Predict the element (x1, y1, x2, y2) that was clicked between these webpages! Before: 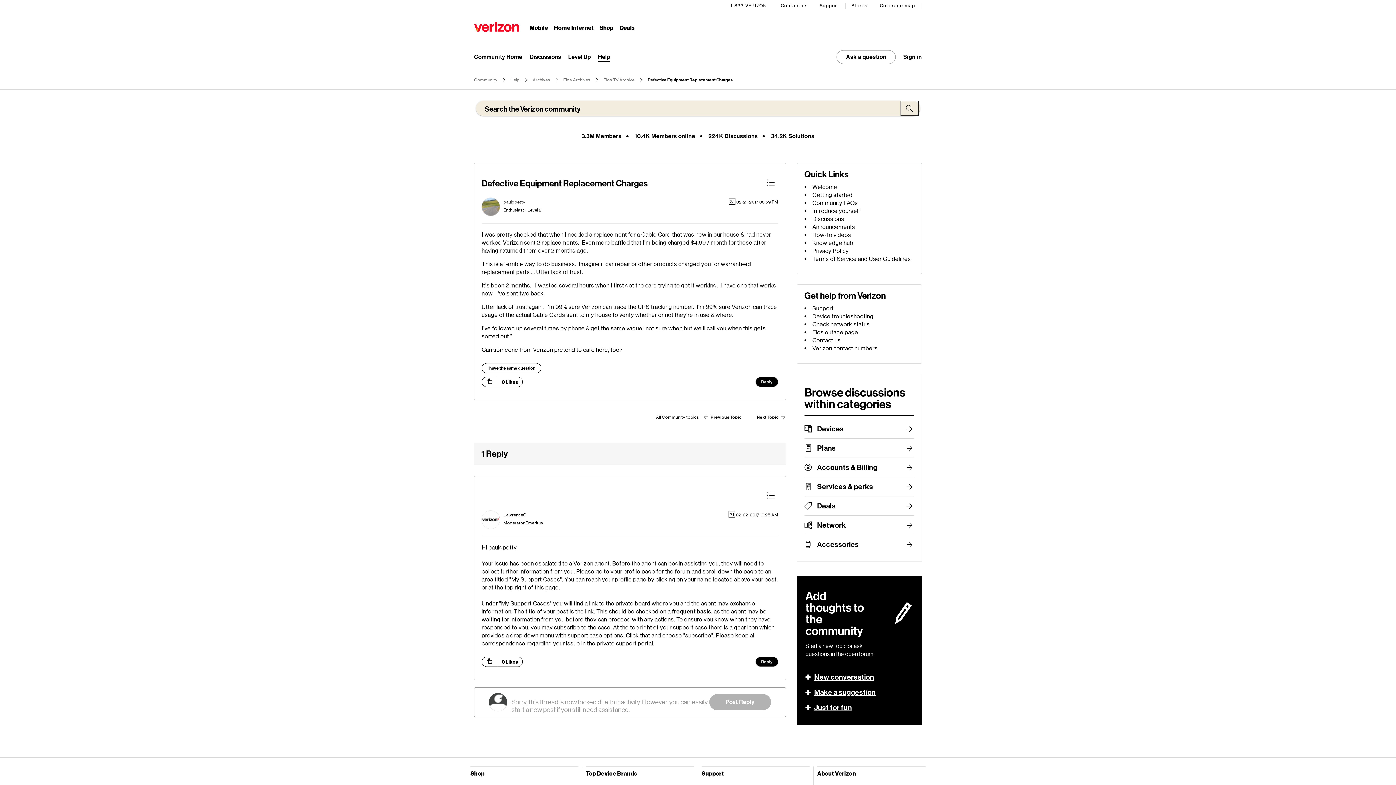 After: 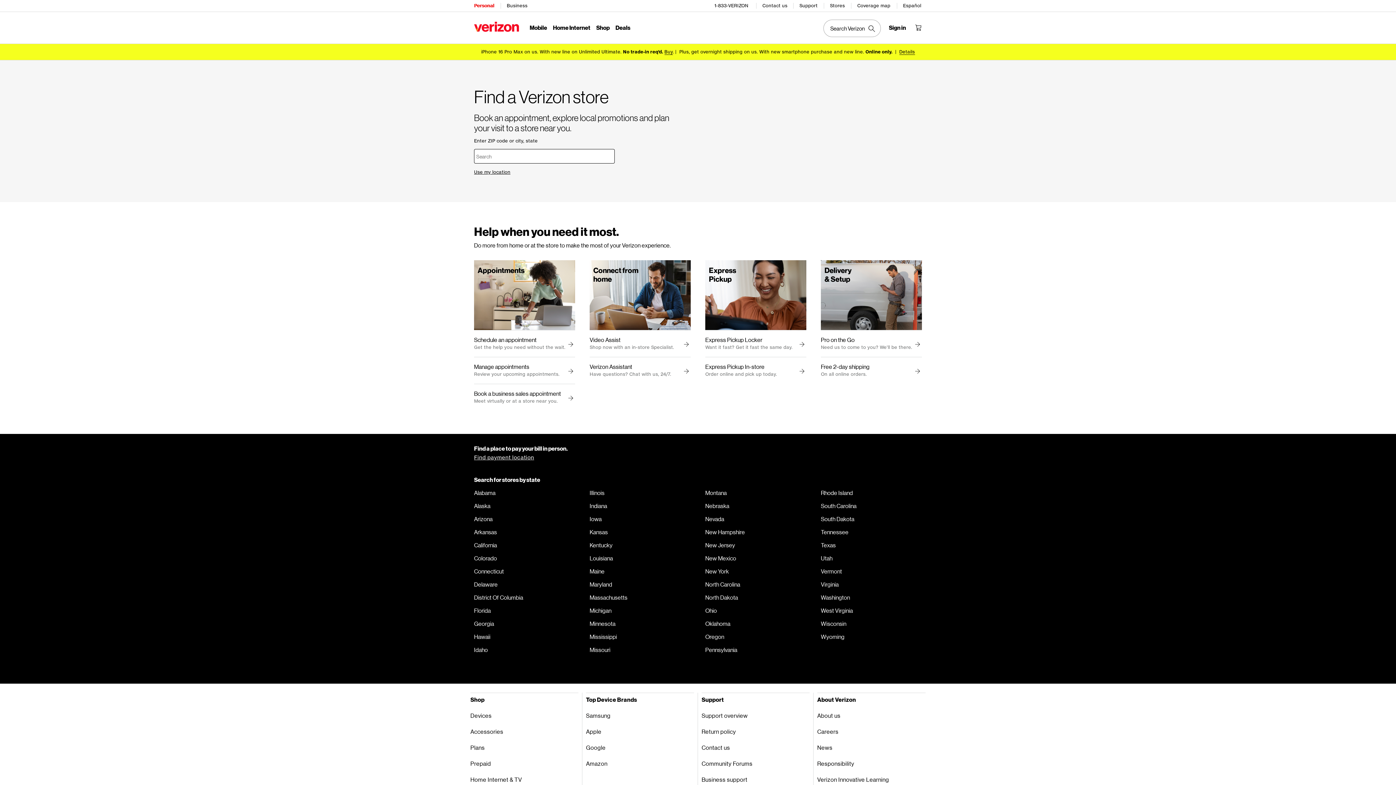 Action: bbox: (851, 0, 868, 11) label: Stores